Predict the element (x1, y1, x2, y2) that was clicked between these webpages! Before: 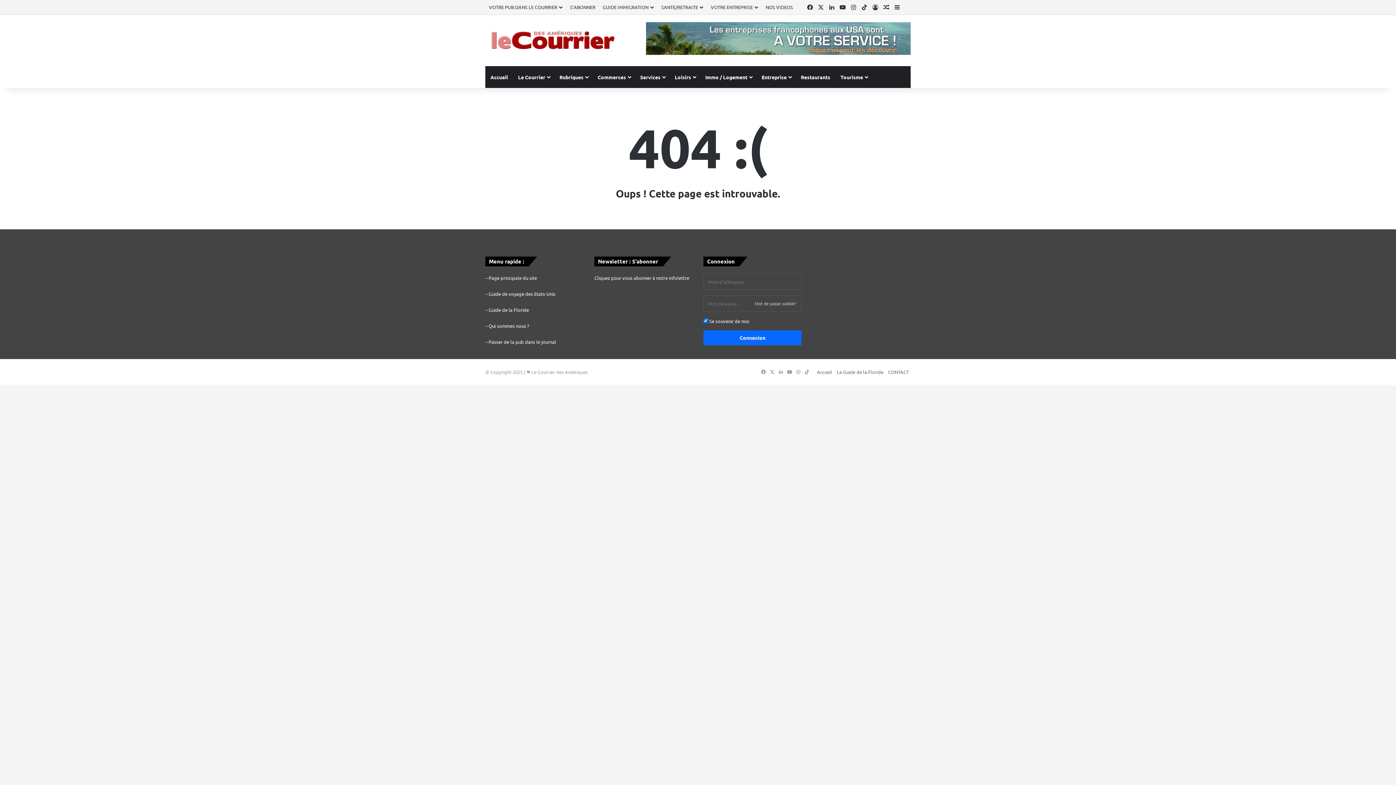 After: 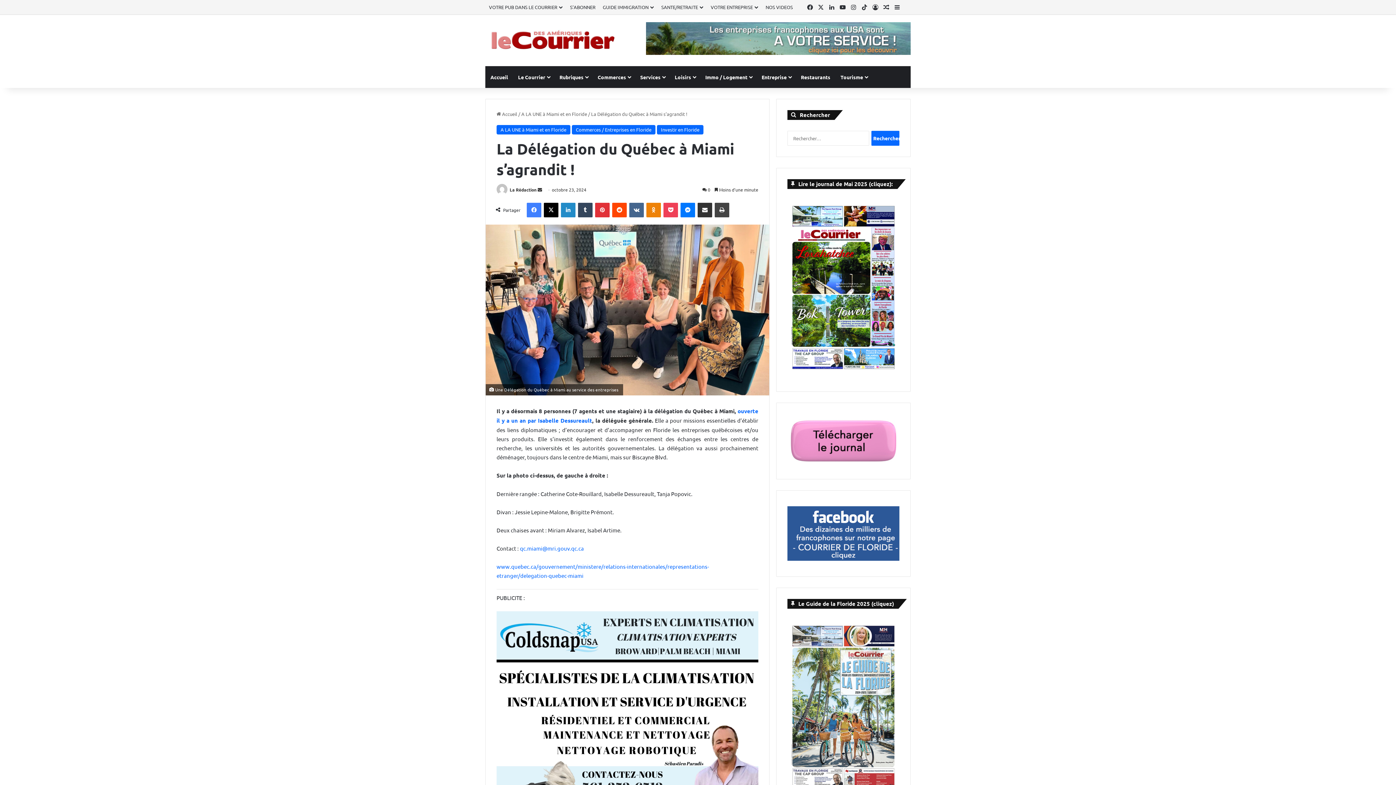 Action: label: Article Aléatoire bbox: (881, 0, 892, 14)